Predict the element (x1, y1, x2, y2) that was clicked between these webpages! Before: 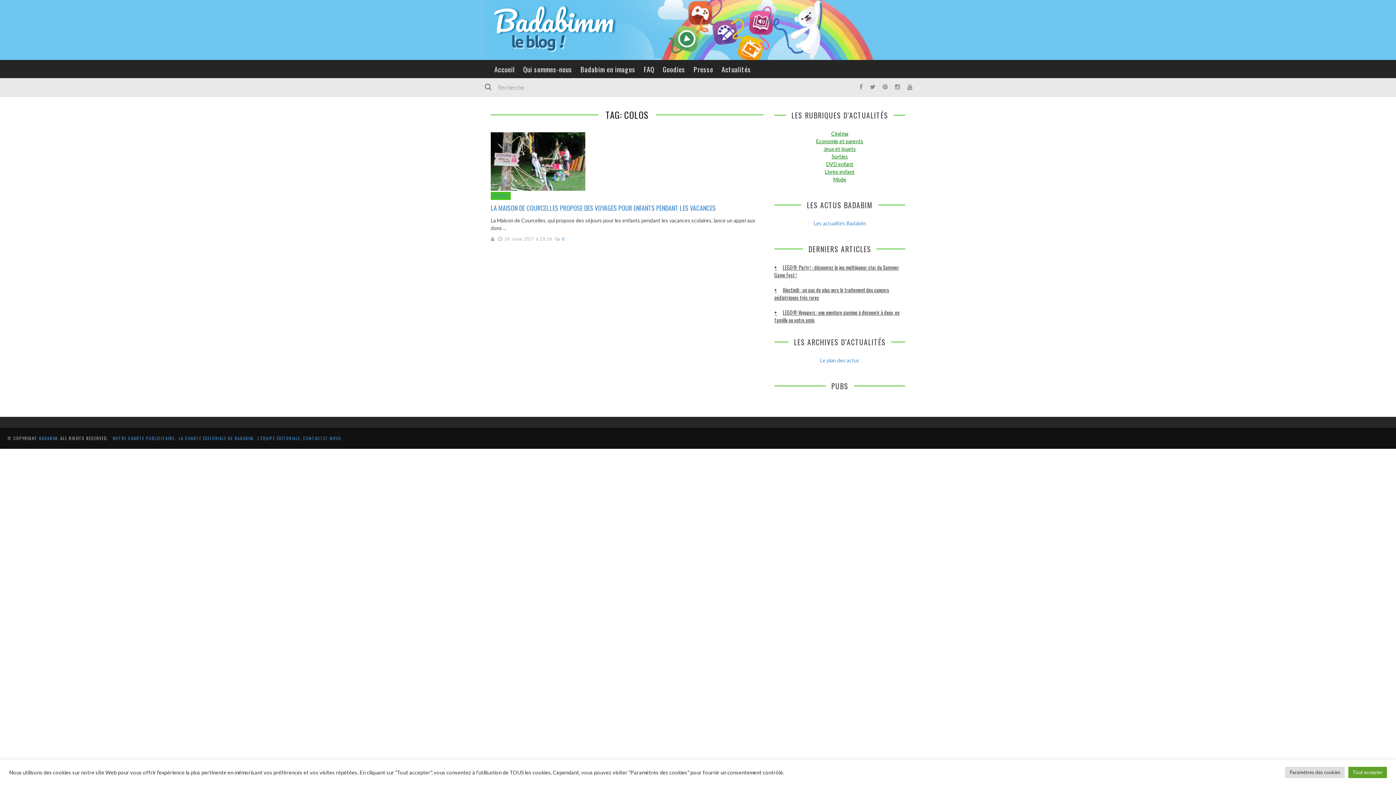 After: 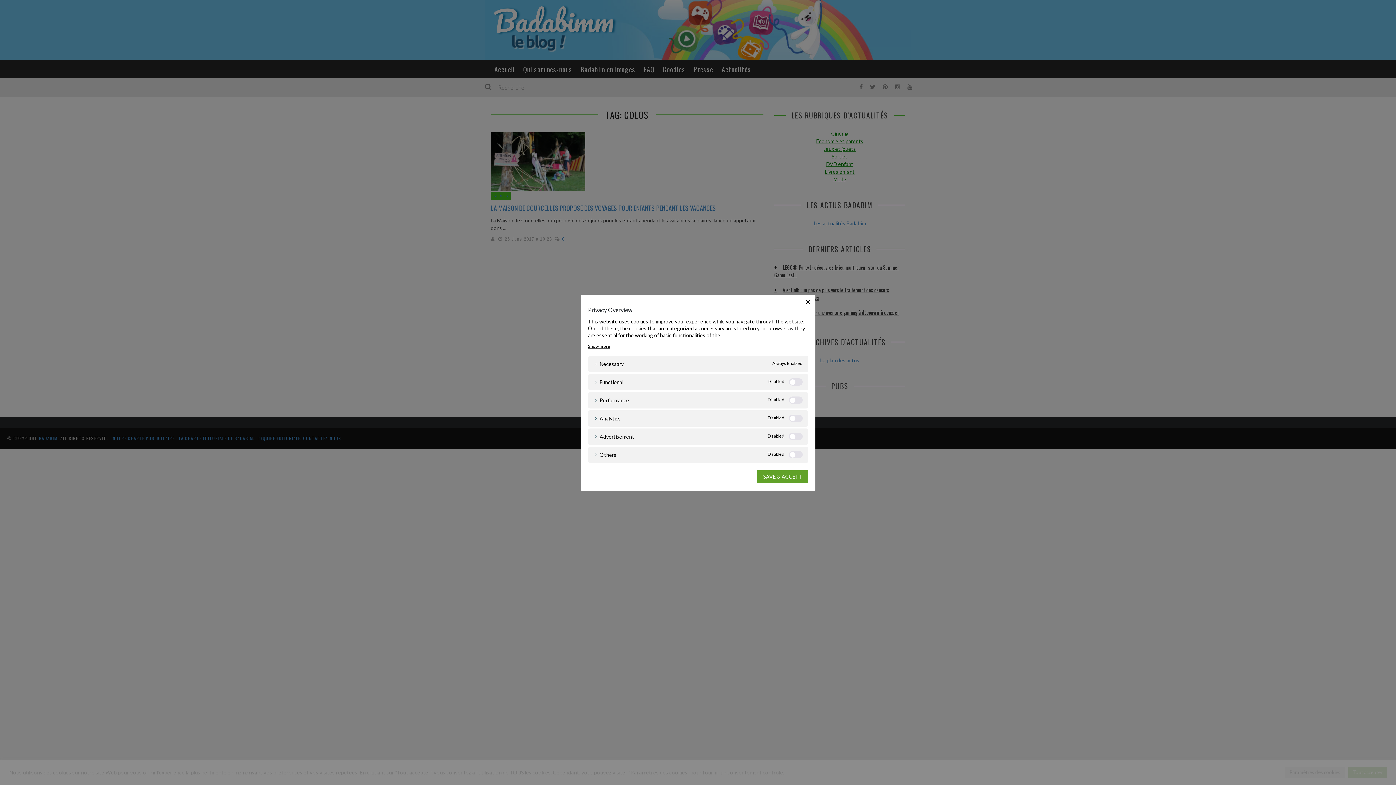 Action: label: Paramètres des cookies bbox: (1285, 767, 1345, 778)